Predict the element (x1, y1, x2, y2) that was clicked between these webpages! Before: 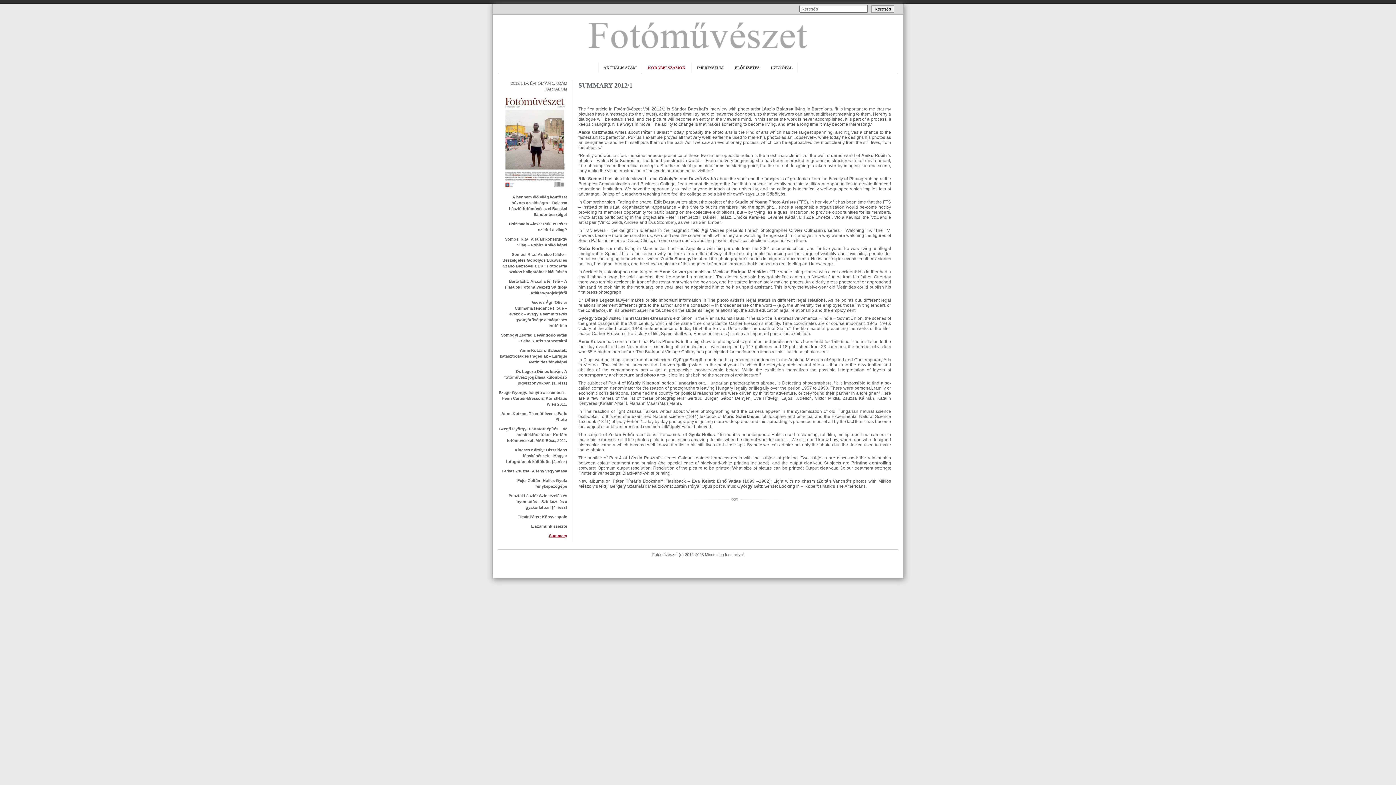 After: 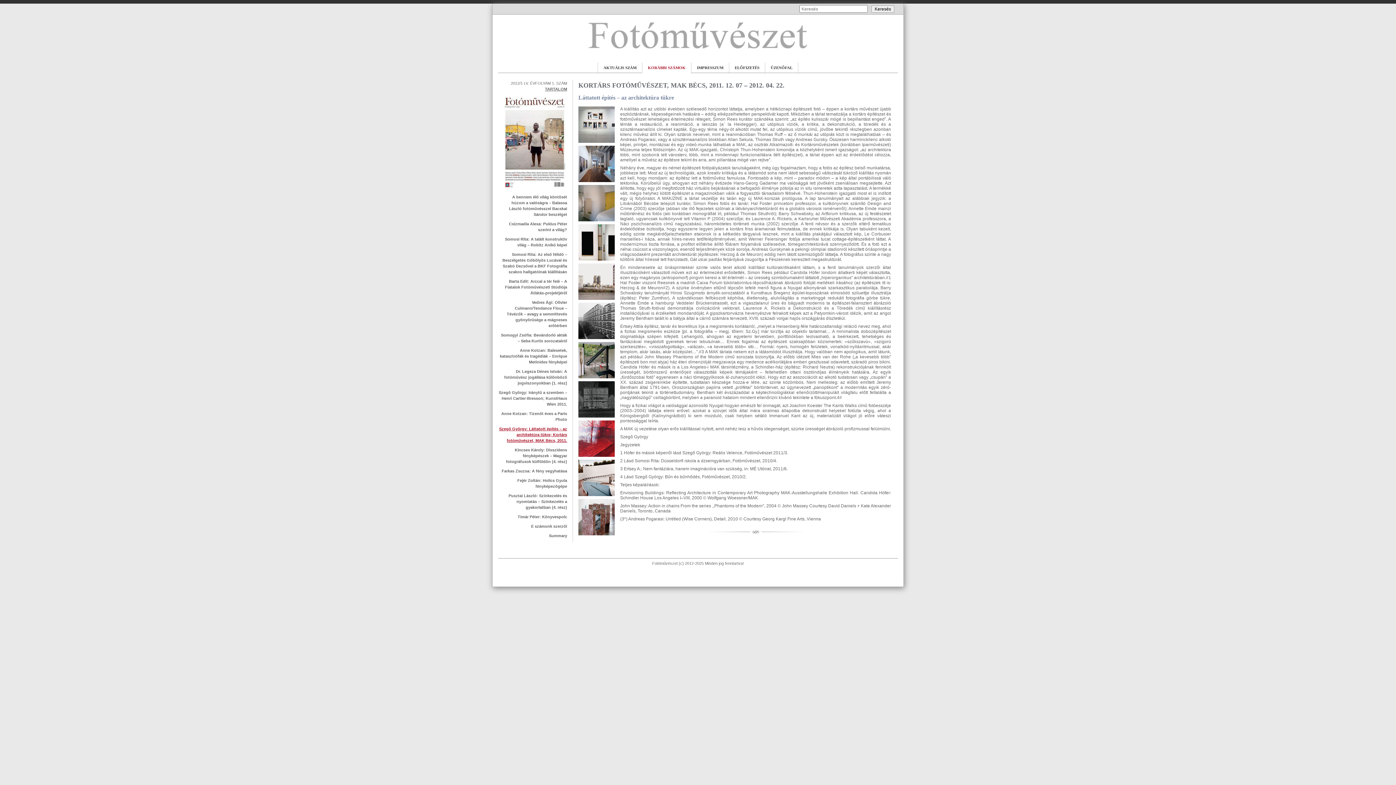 Action: bbox: (498, 426, 567, 447) label: Szegő György: Láttatott építés – az architektúra tükre; Kortárs fotóművészet, MAK Bécs, 2011.